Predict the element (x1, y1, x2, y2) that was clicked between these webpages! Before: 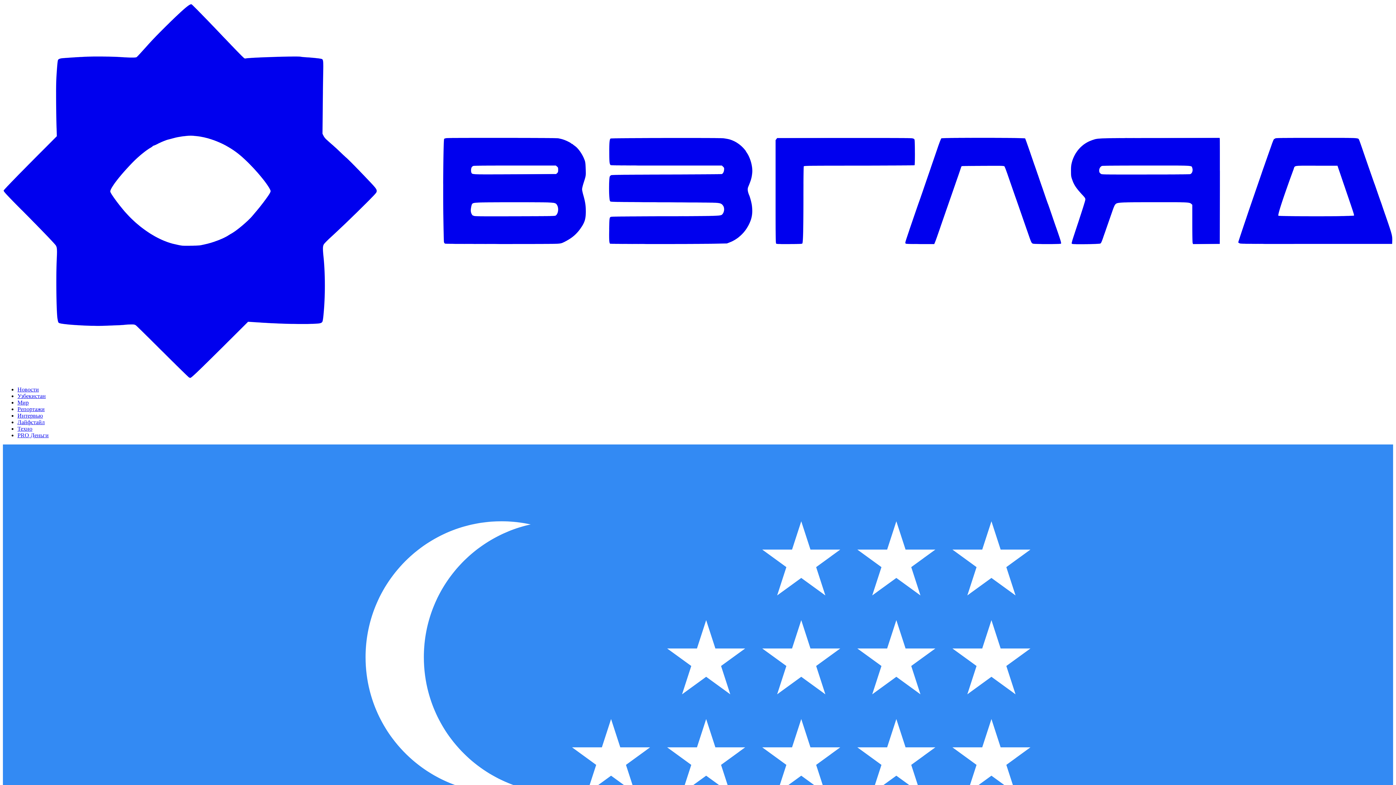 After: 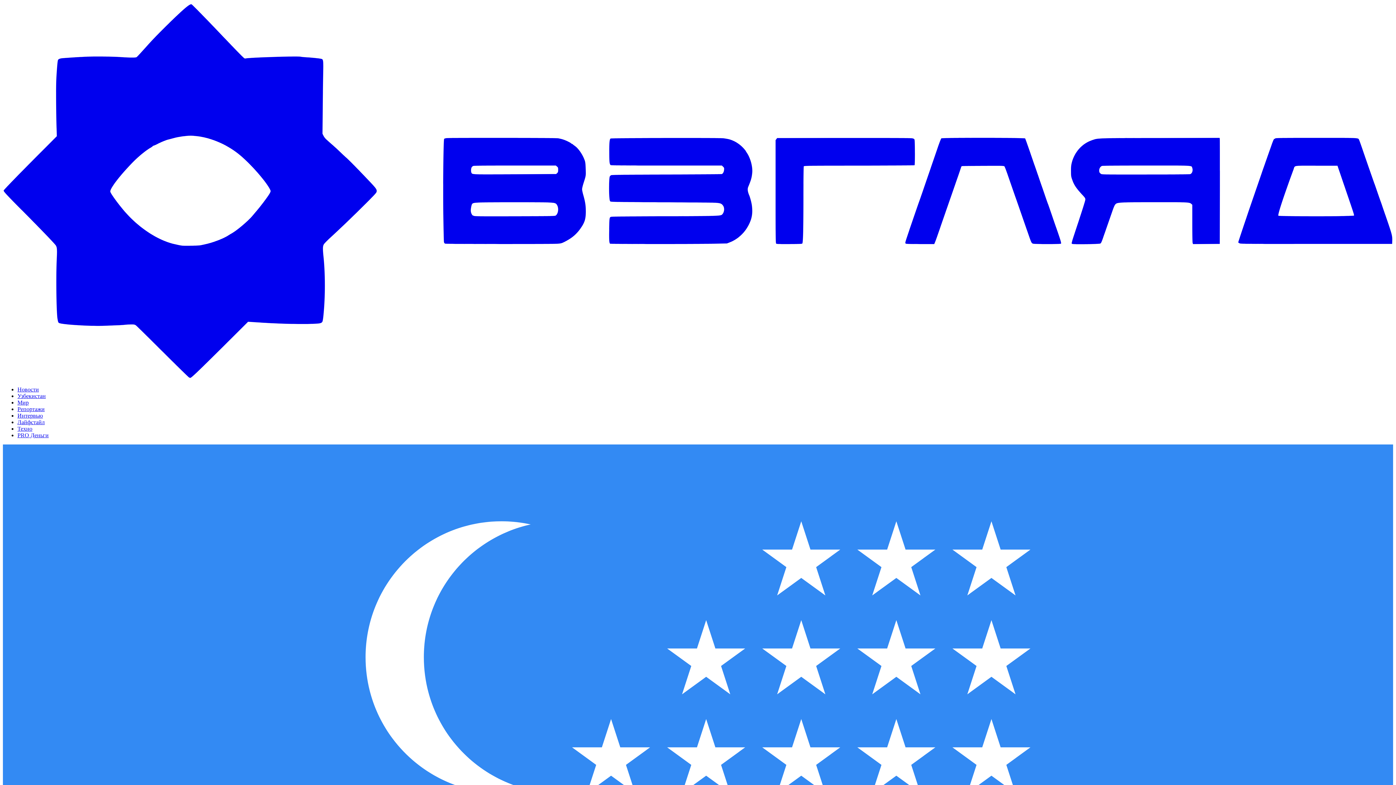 Action: bbox: (2, 374, 1393, 380)